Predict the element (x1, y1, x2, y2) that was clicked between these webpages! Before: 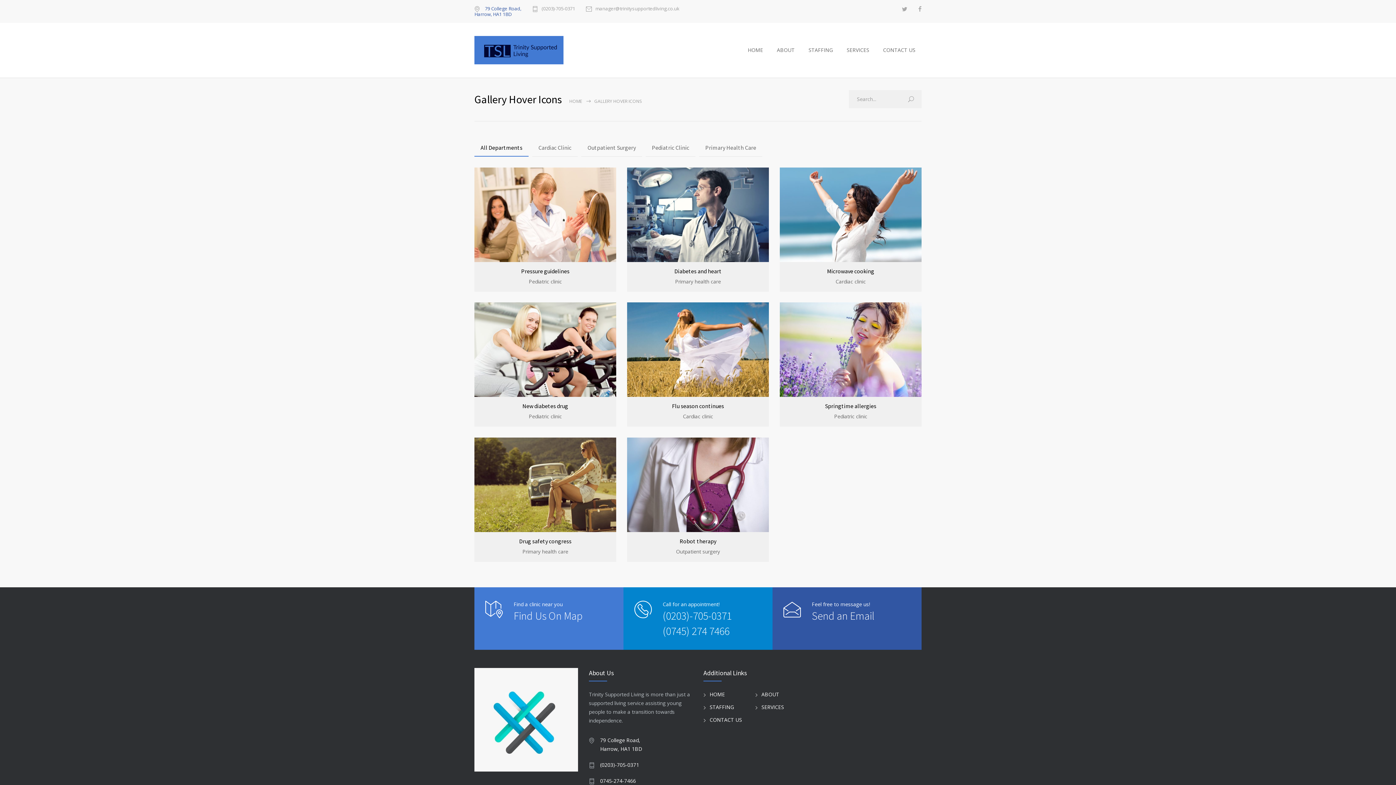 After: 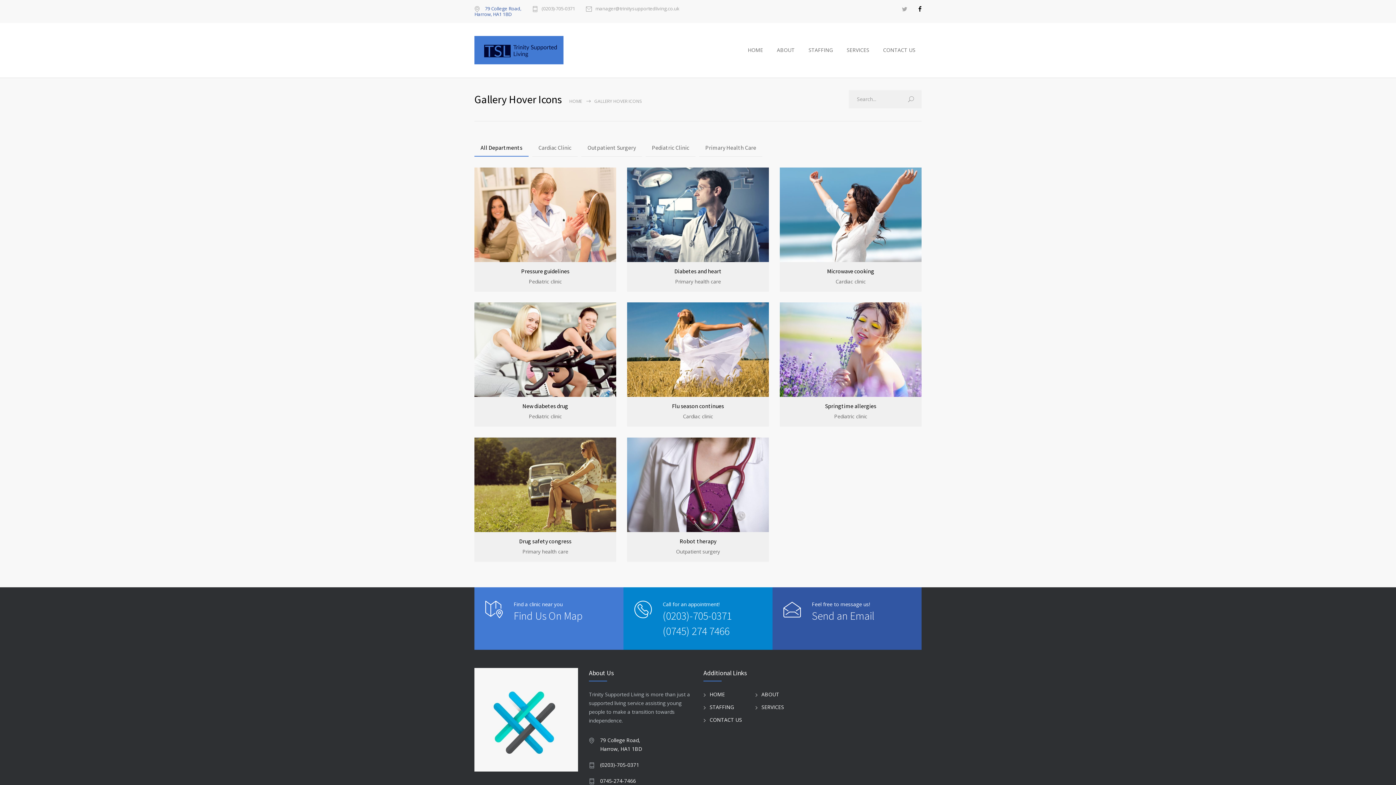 Action: bbox: (918, 6, 921, 12)